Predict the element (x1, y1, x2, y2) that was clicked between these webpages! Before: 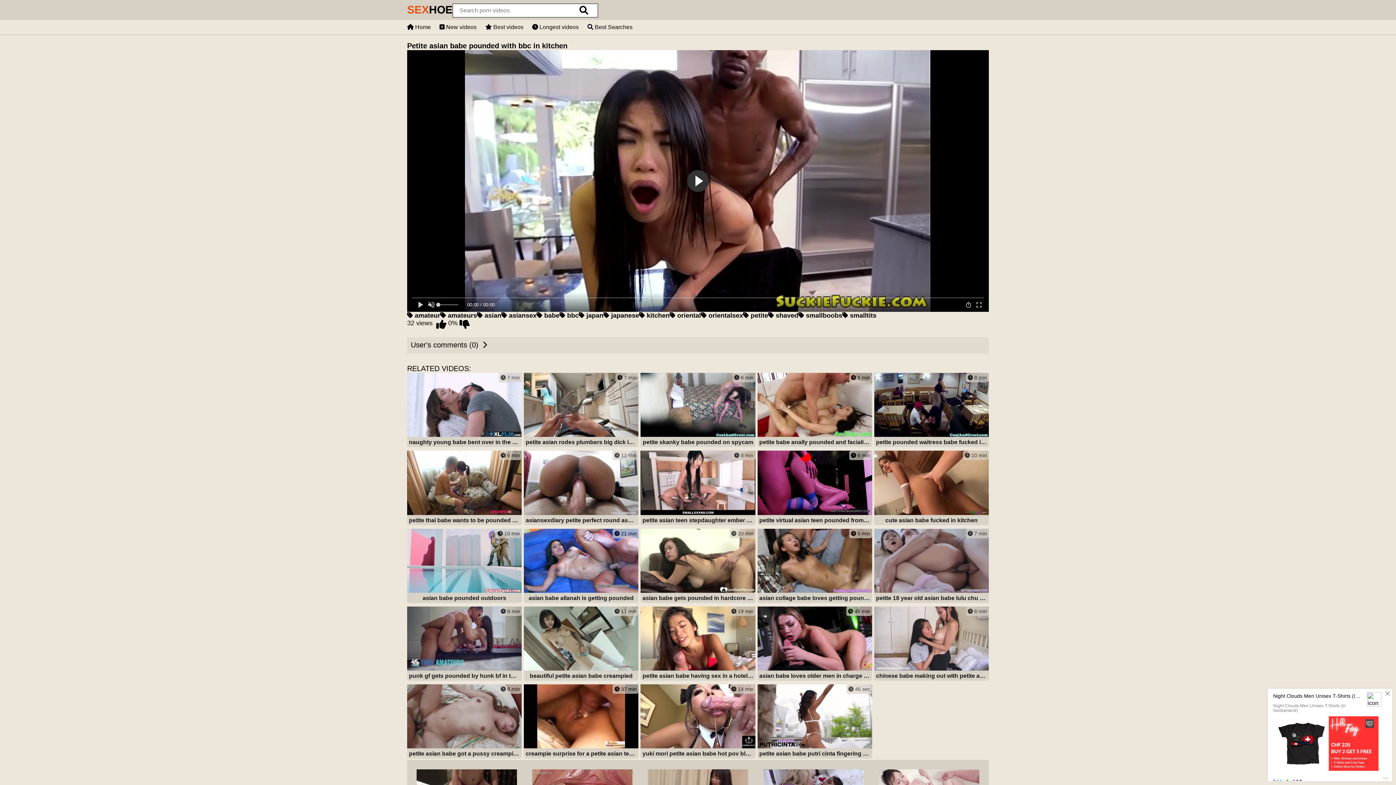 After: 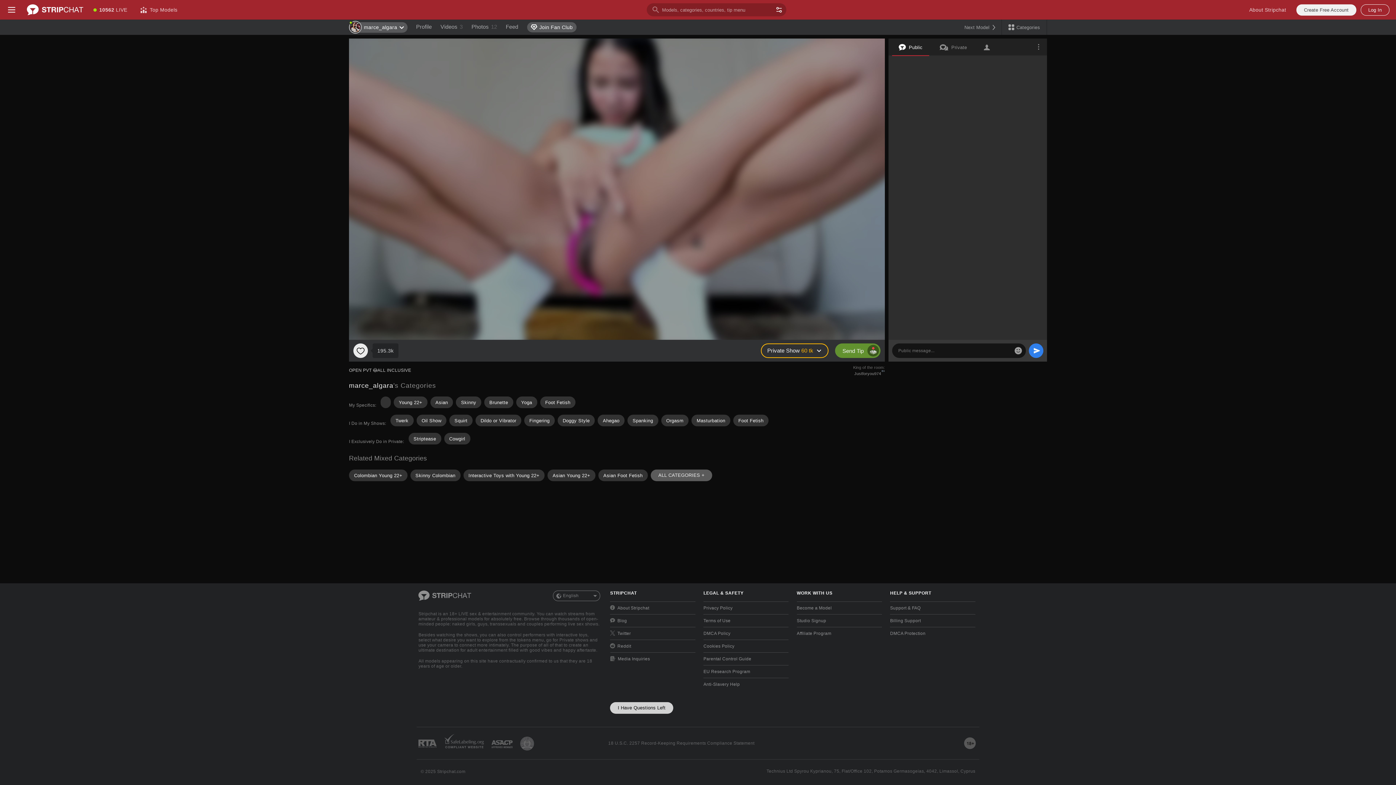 Action: bbox: (407, 684, 521, 760) label:  6 min
petite asian babe got a pussy creampie at first awakening